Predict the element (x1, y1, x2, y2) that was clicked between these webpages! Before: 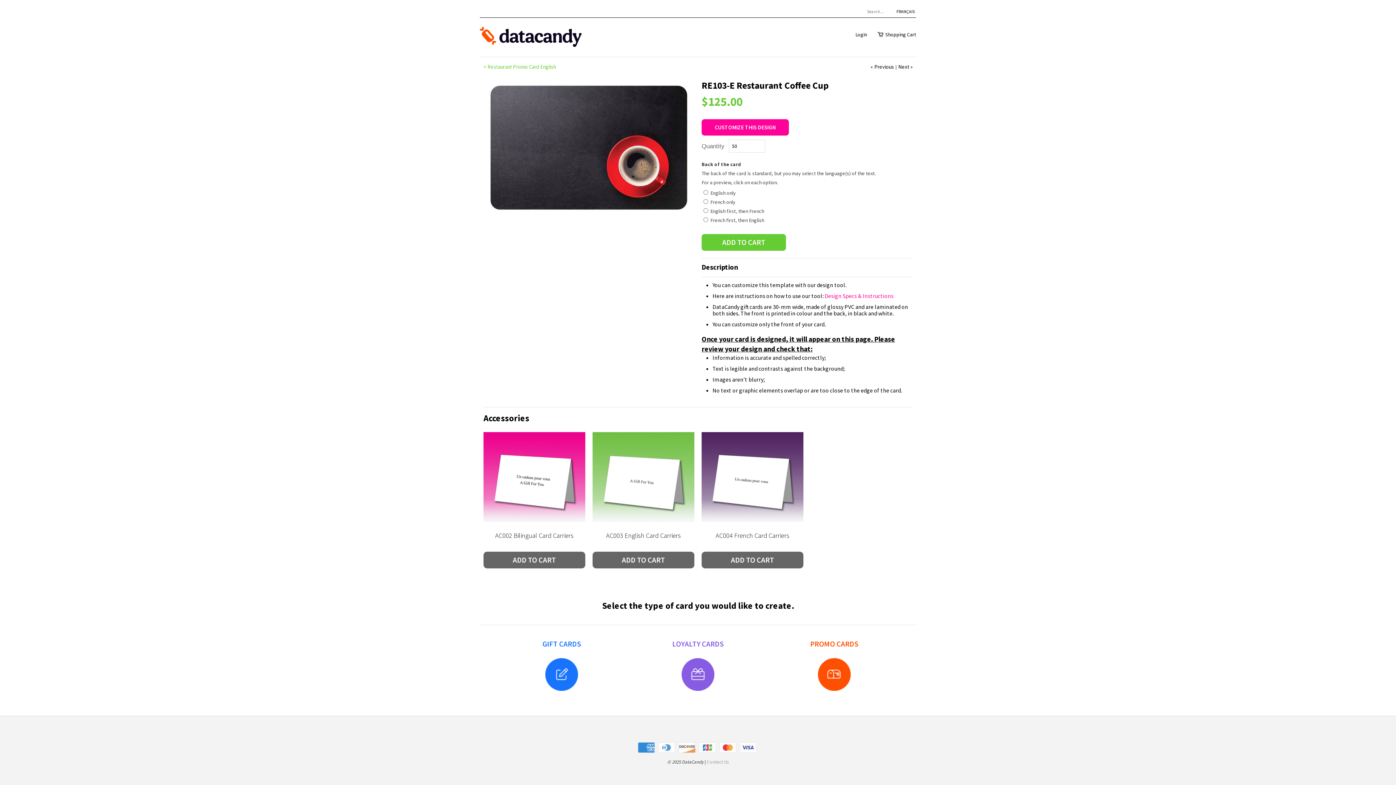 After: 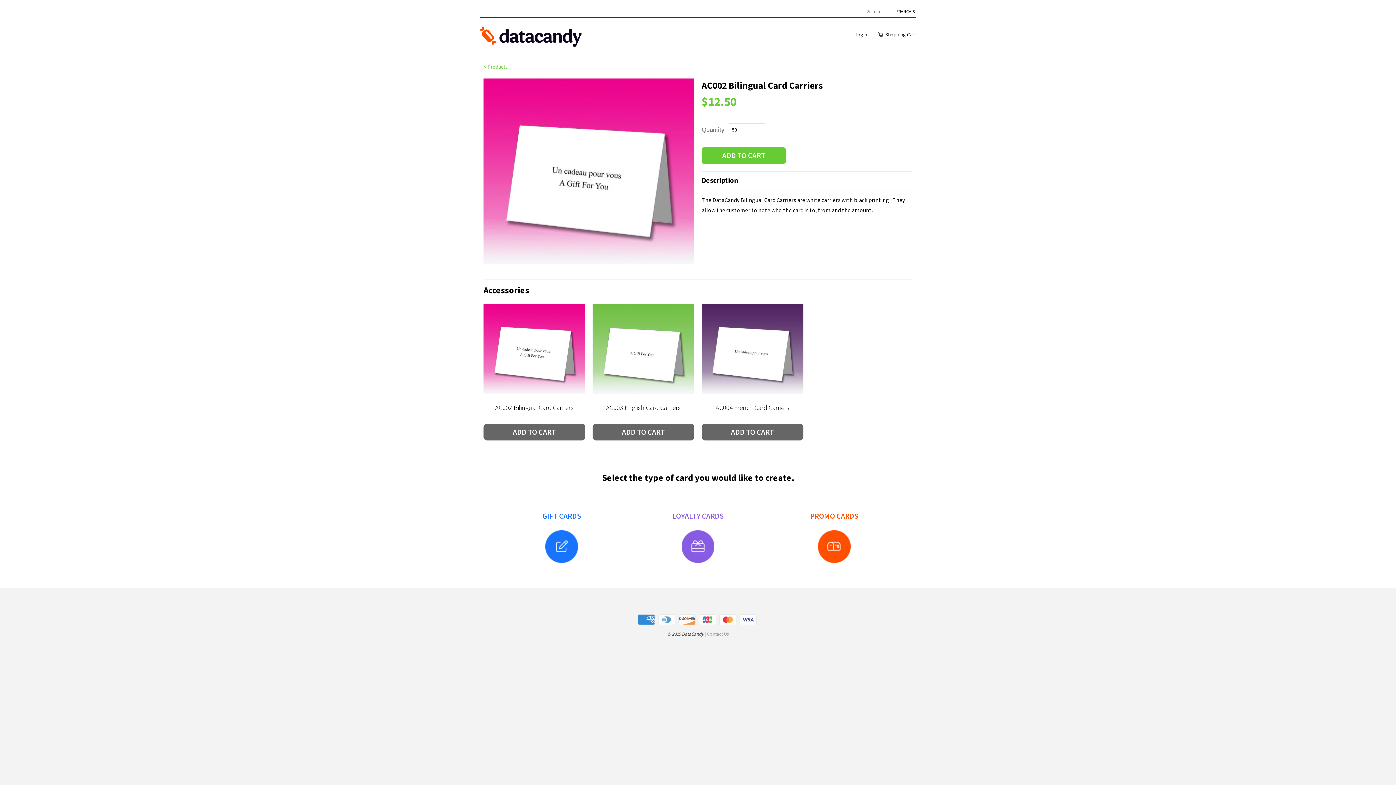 Action: bbox: (483, 531, 585, 552) label: AC002 Bilingual Card Carriers